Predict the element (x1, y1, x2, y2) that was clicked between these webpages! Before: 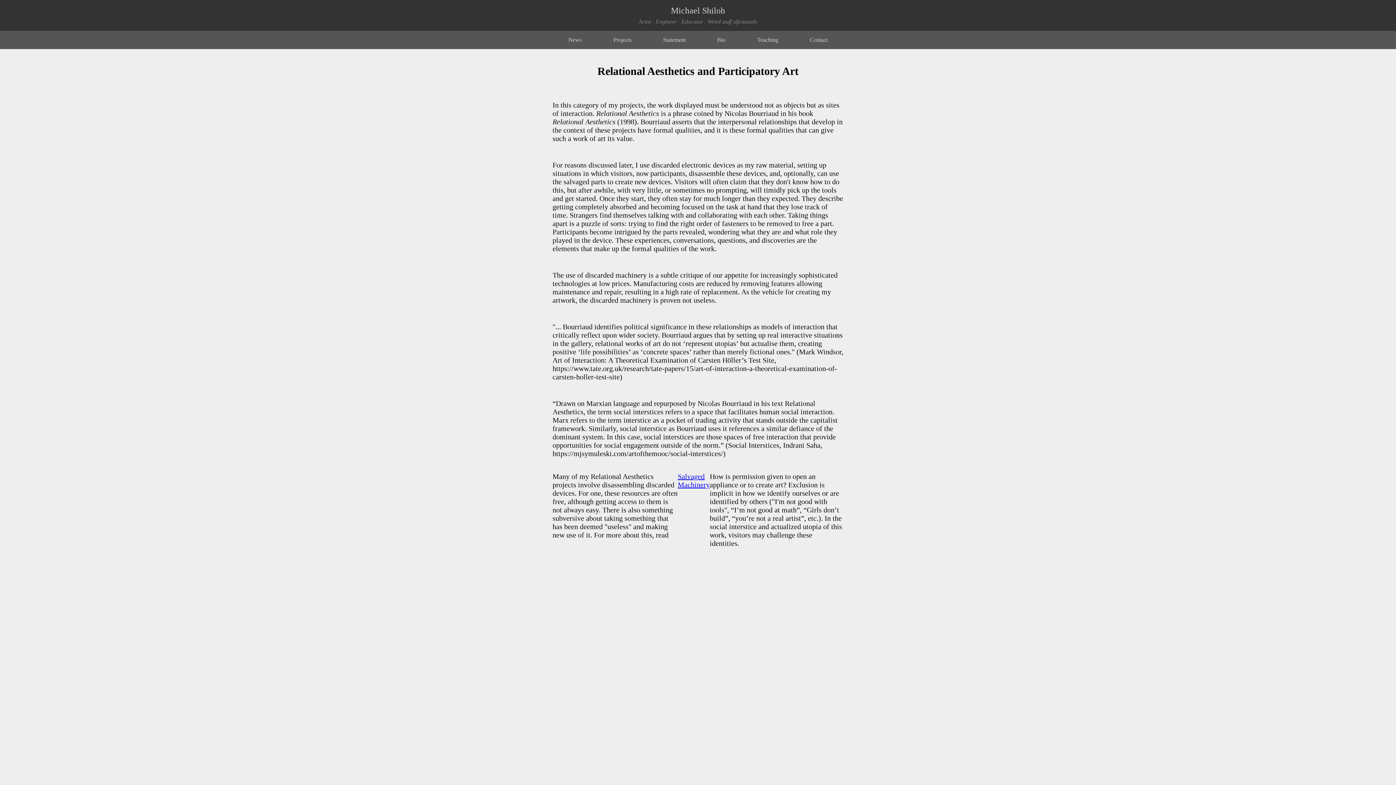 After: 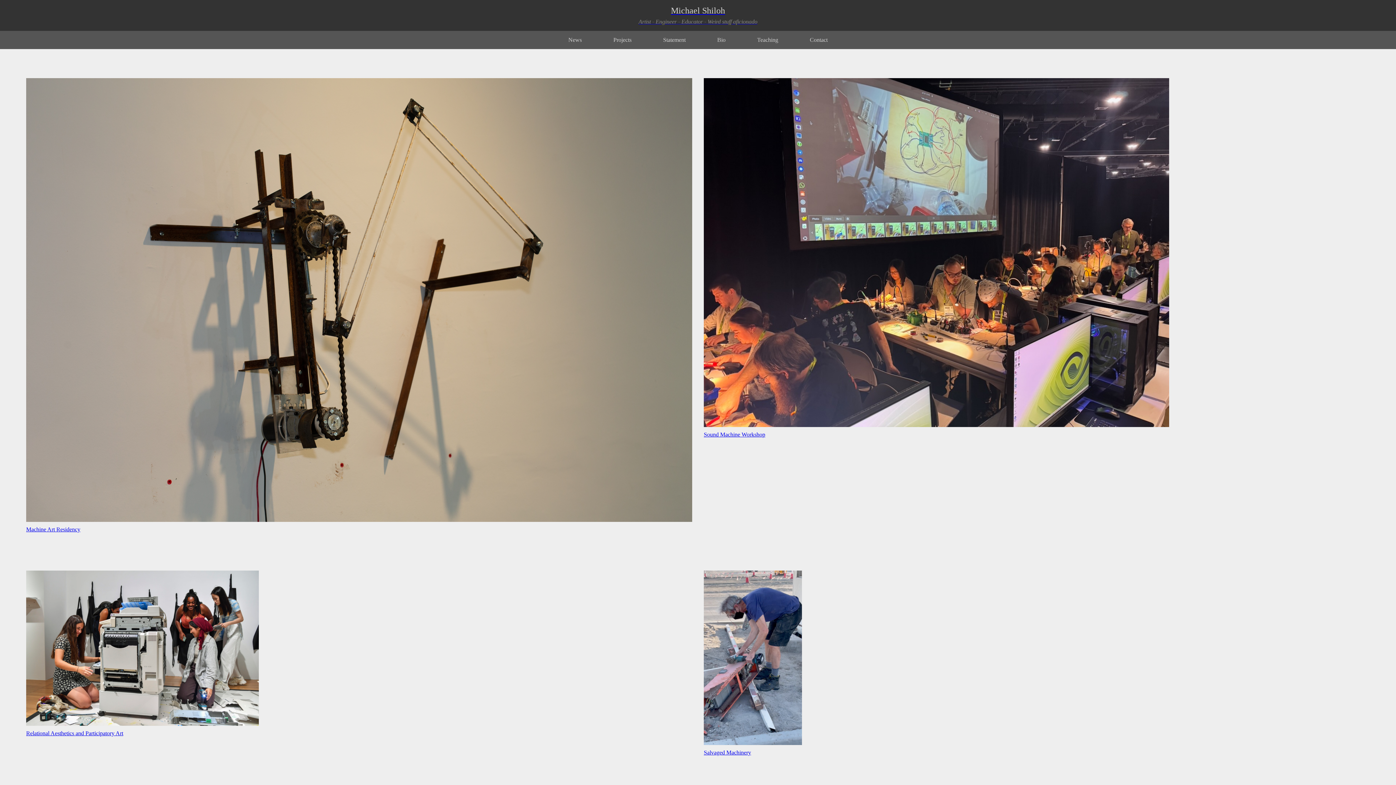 Action: bbox: (613, 36, 631, 42) label: Projects